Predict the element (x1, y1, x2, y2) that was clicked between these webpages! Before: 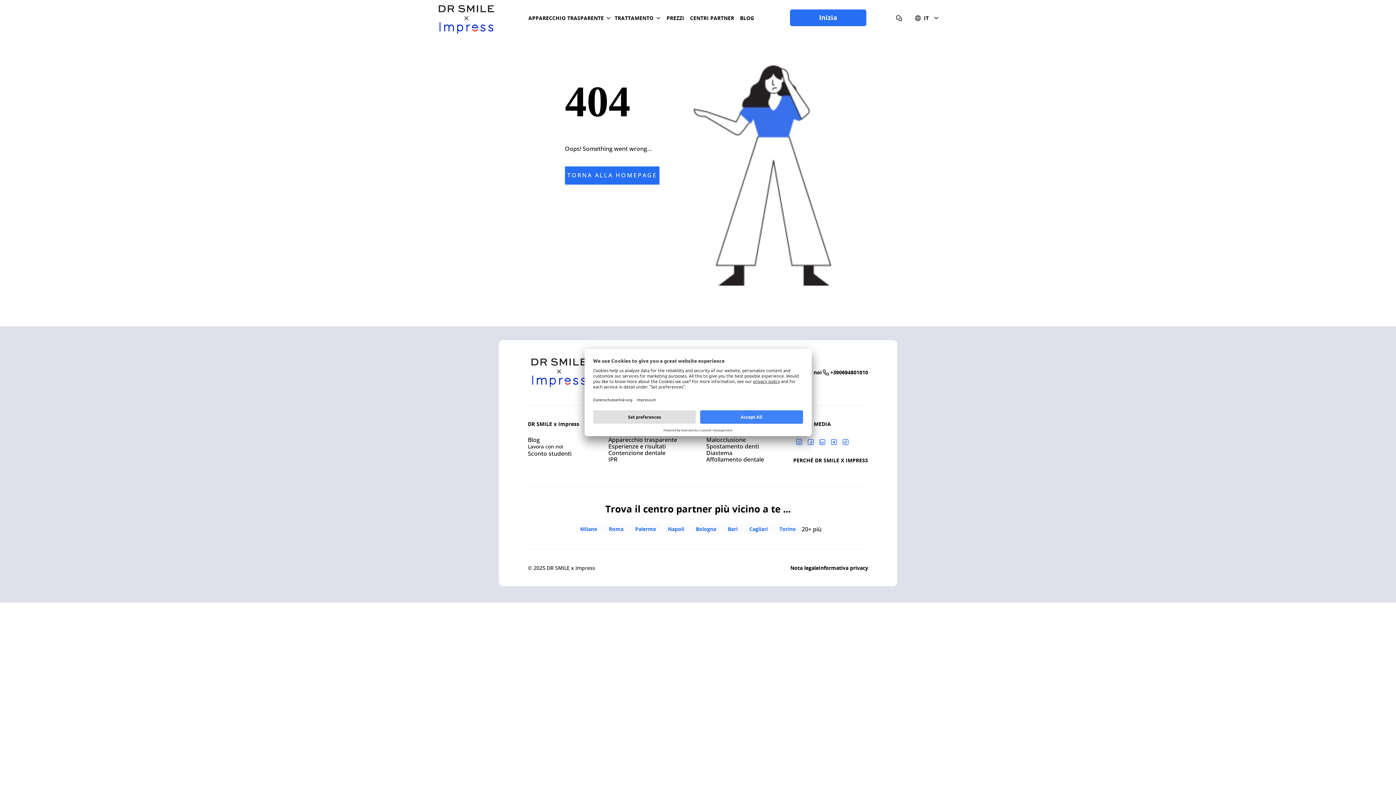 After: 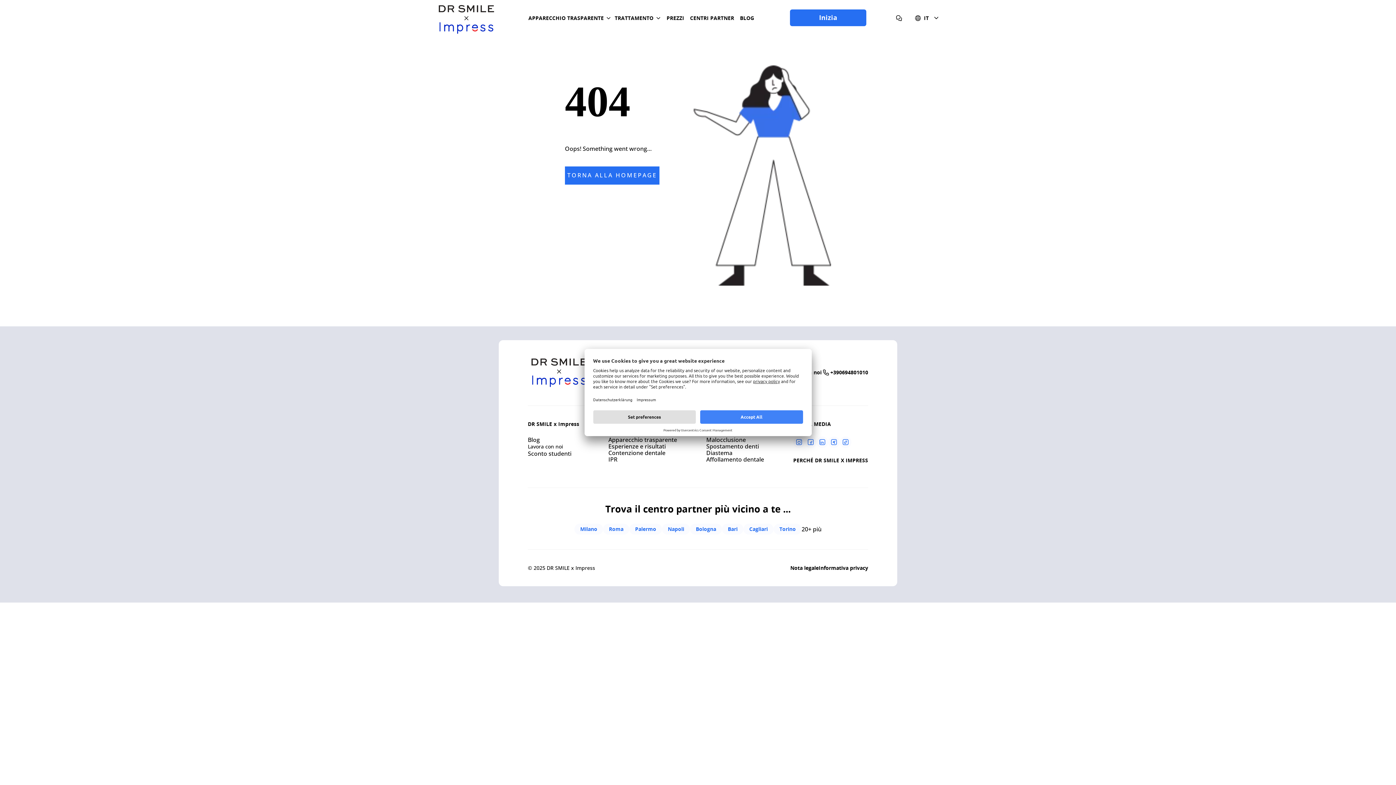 Action: bbox: (805, 415, 816, 426) label: Facebook